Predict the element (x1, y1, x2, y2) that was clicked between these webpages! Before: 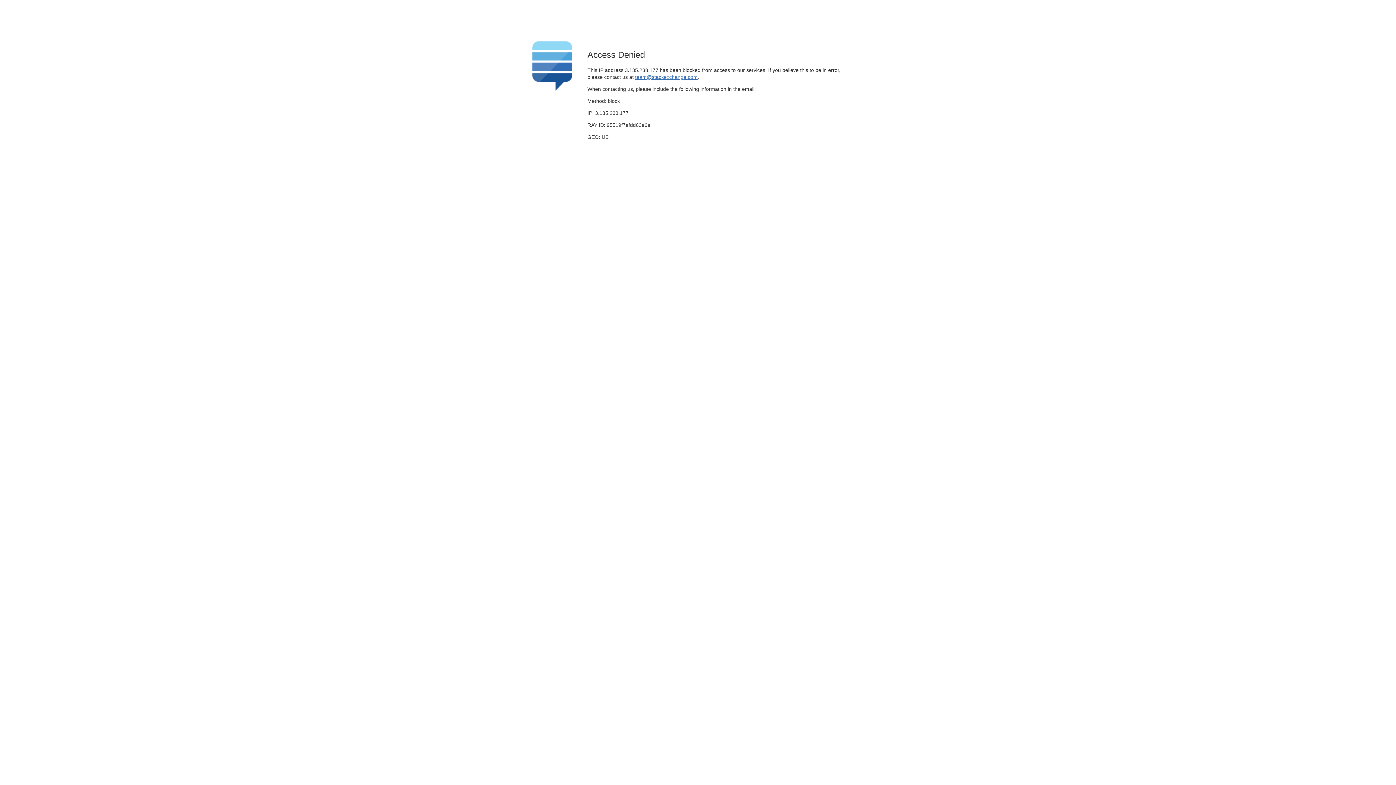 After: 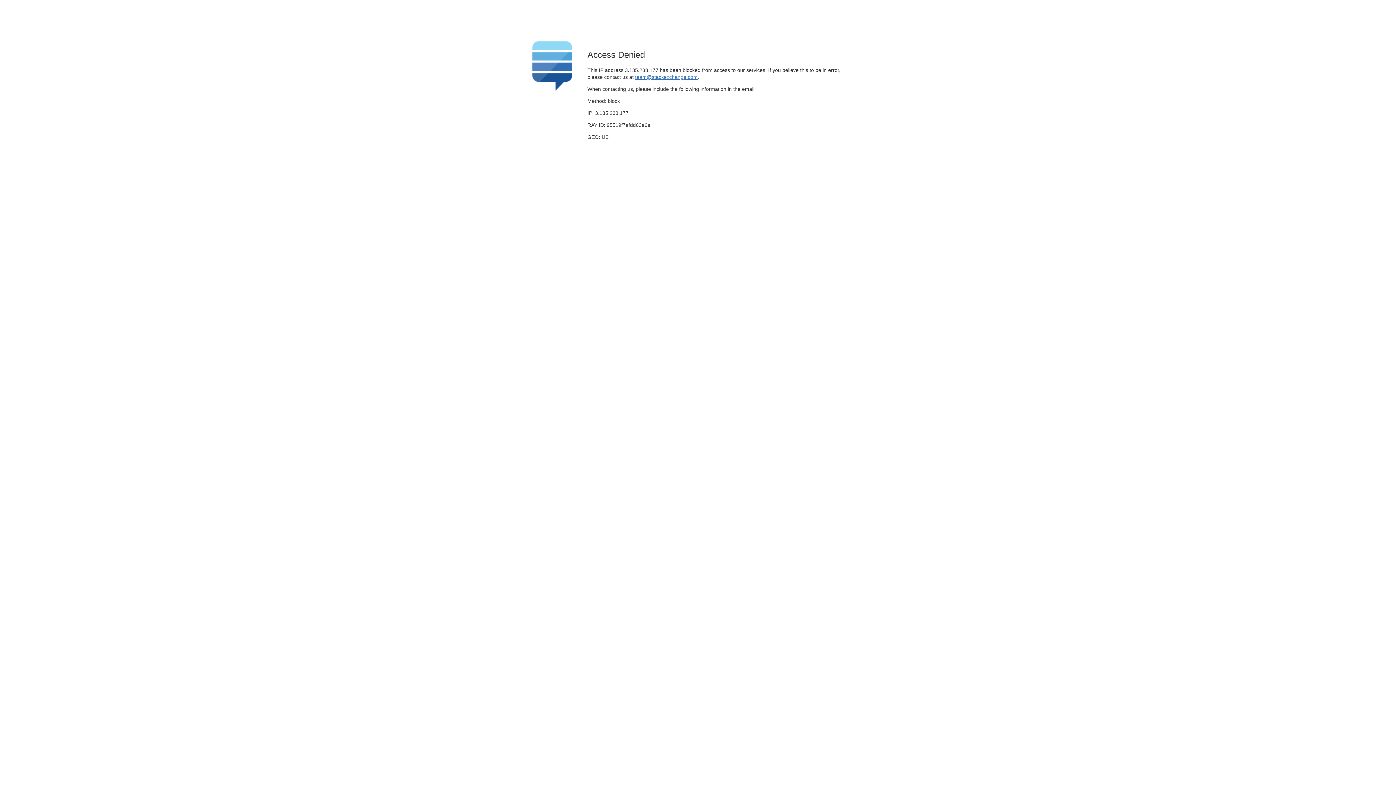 Action: label: team@stackexchange.com bbox: (635, 74, 697, 79)